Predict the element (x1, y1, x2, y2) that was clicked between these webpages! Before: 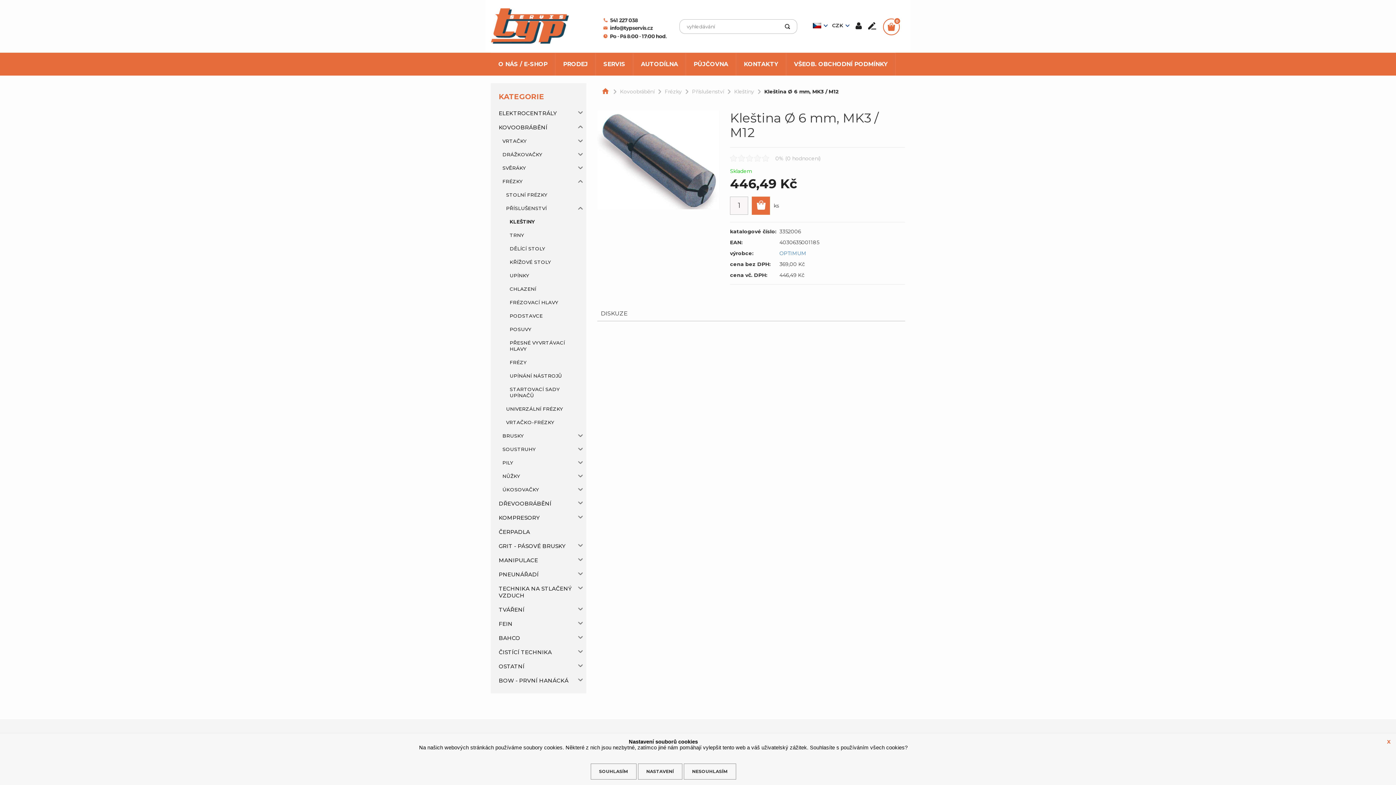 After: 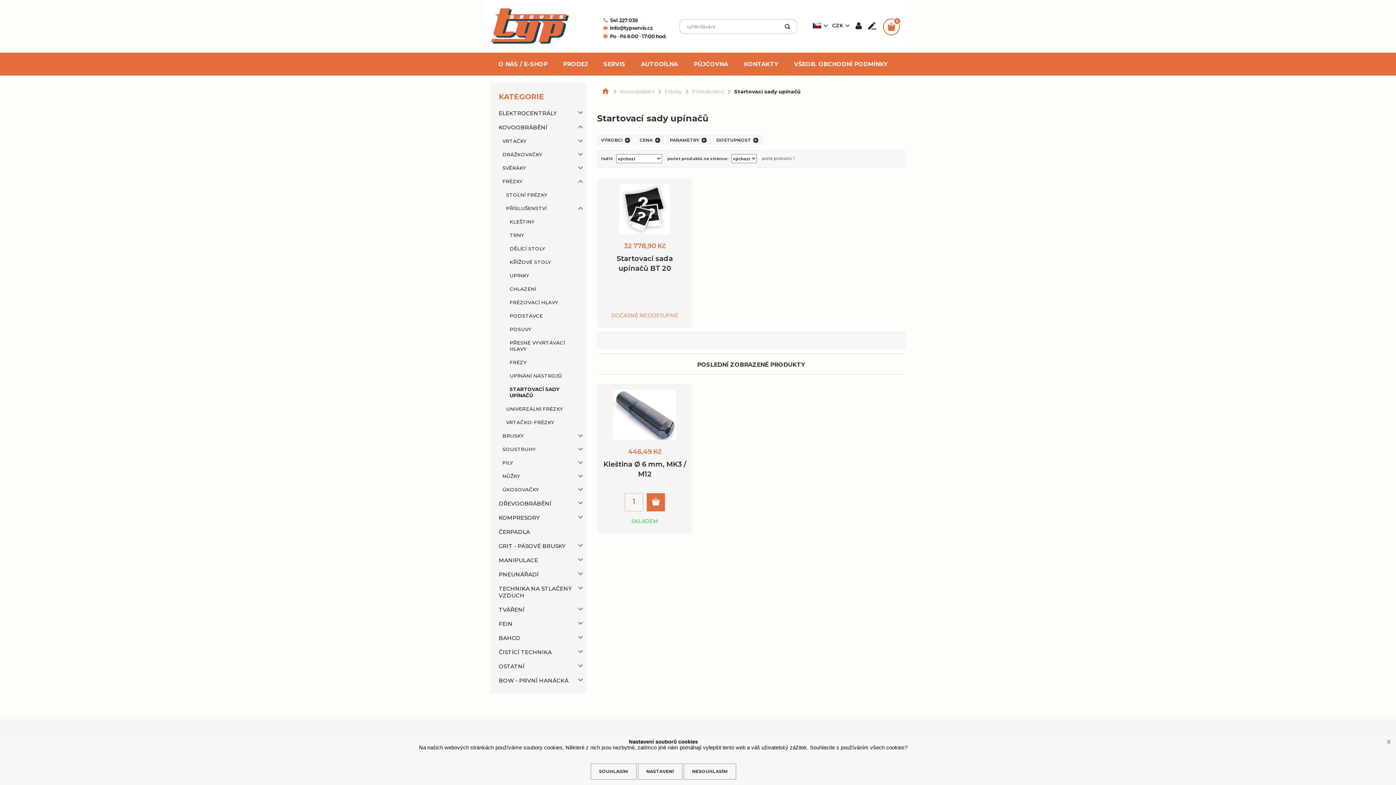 Action: label: STARTOVACÍ SADY UPÍNAČŮ bbox: (498, 382, 582, 402)